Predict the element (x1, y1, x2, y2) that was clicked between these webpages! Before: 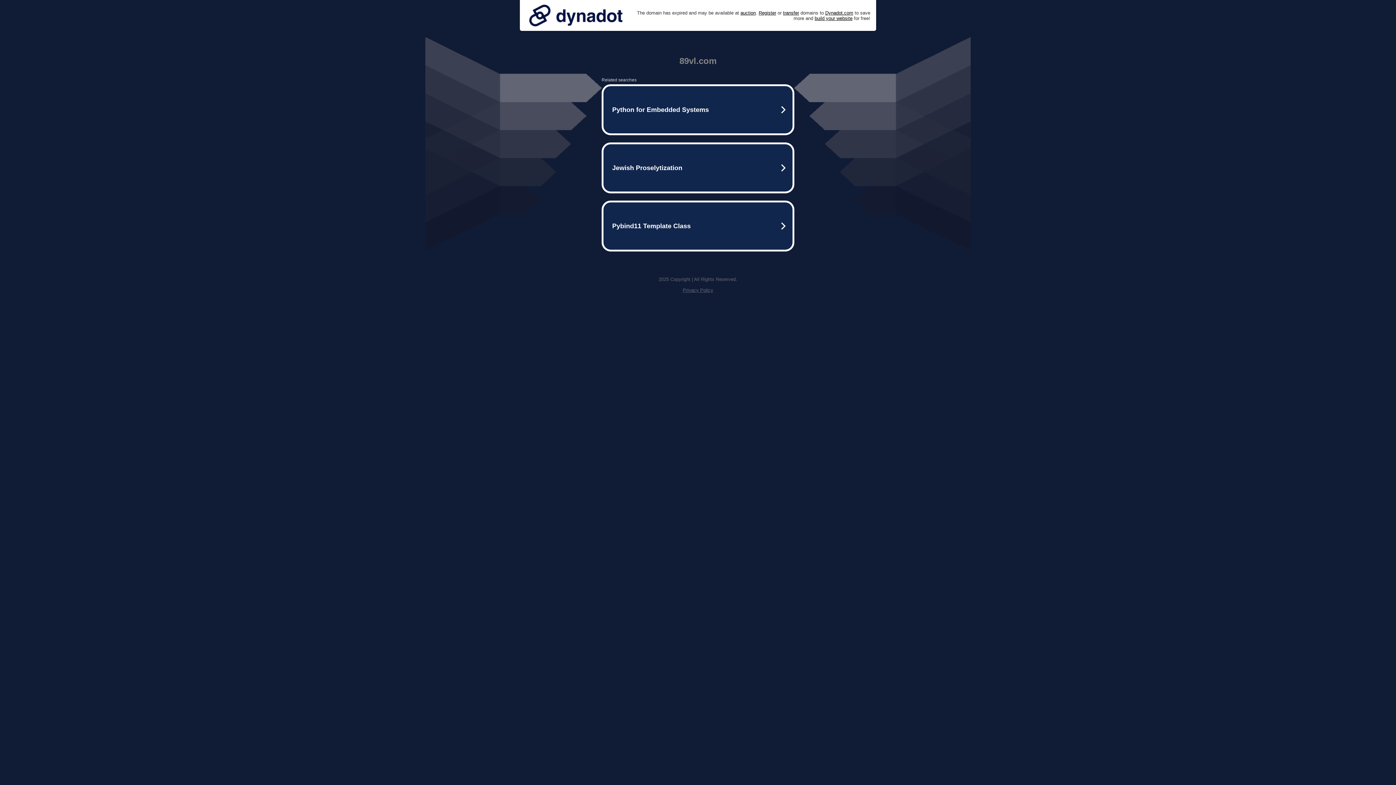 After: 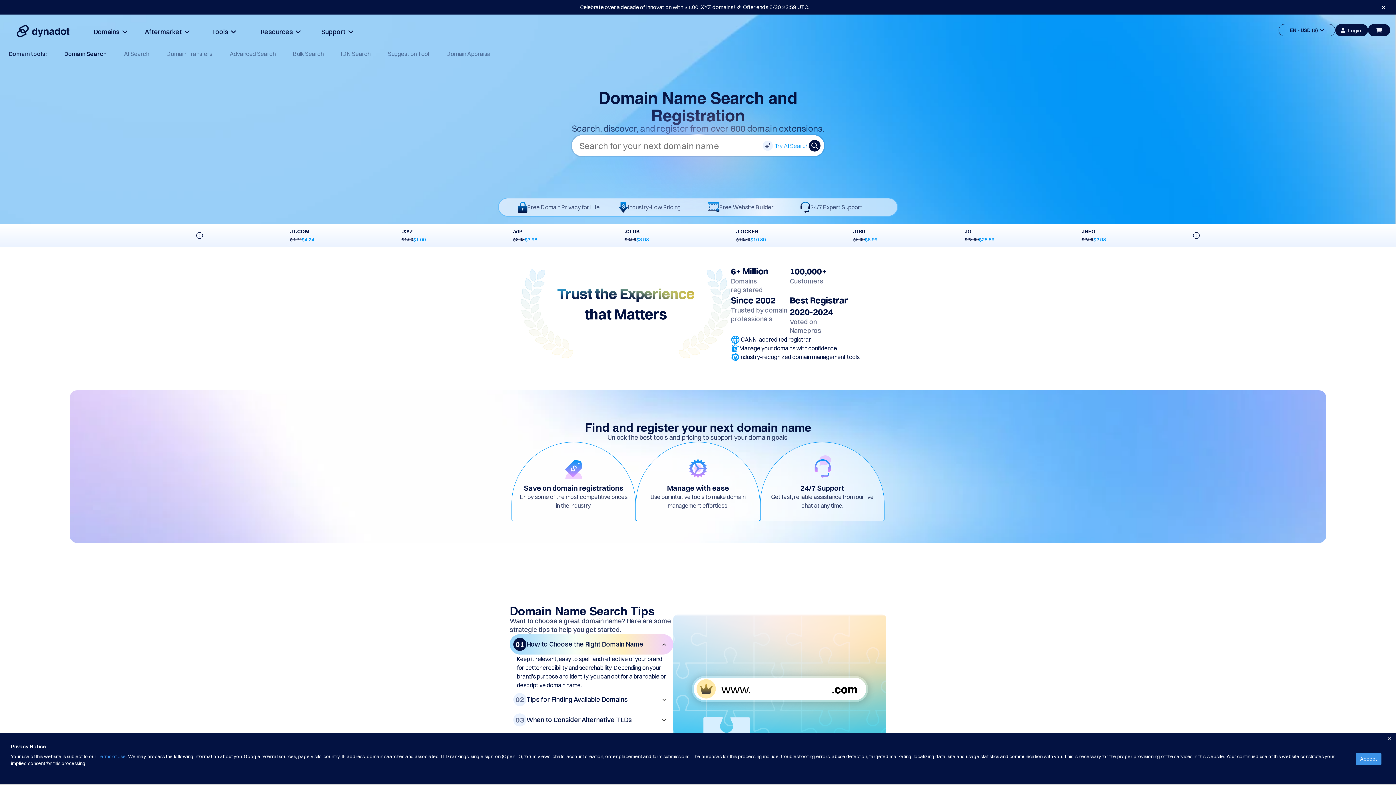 Action: label: Register bbox: (758, 10, 776, 15)